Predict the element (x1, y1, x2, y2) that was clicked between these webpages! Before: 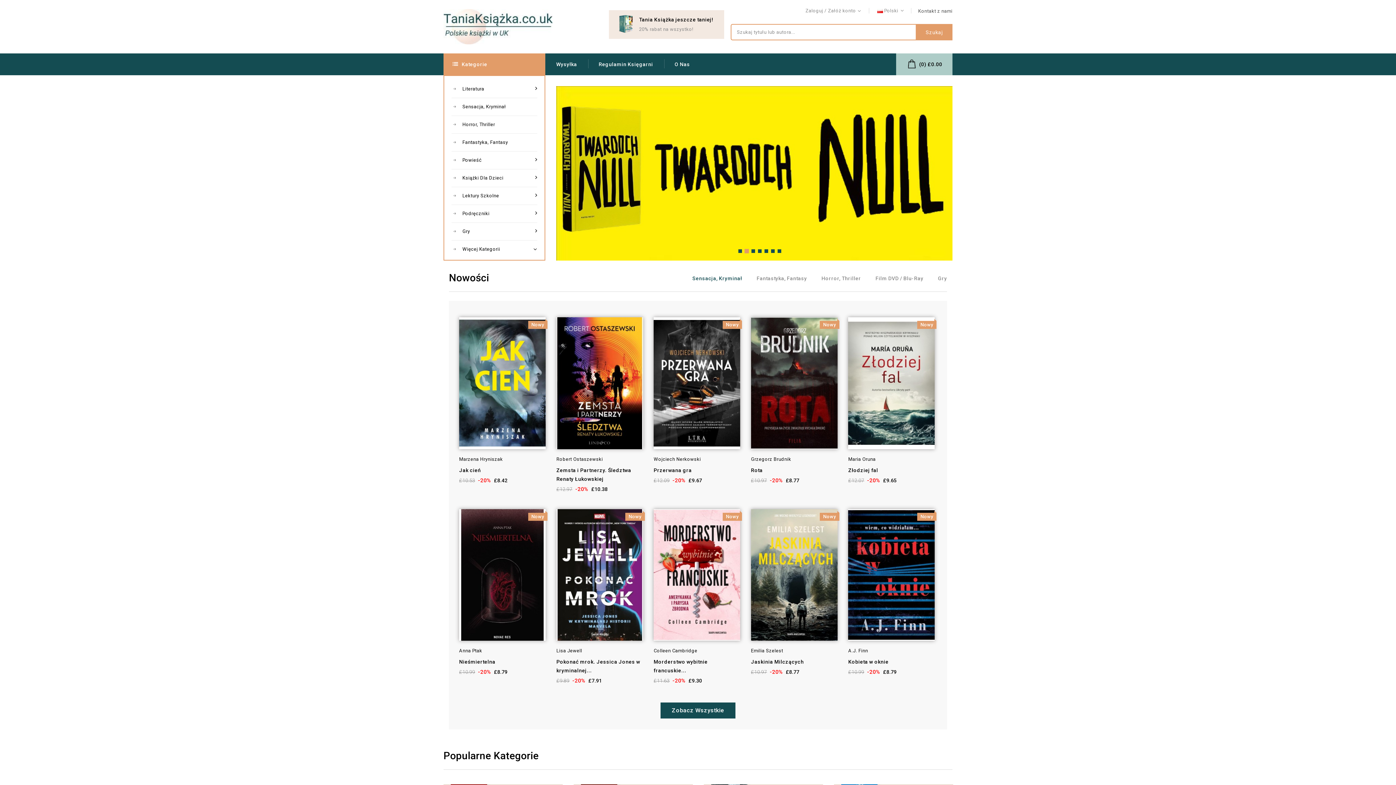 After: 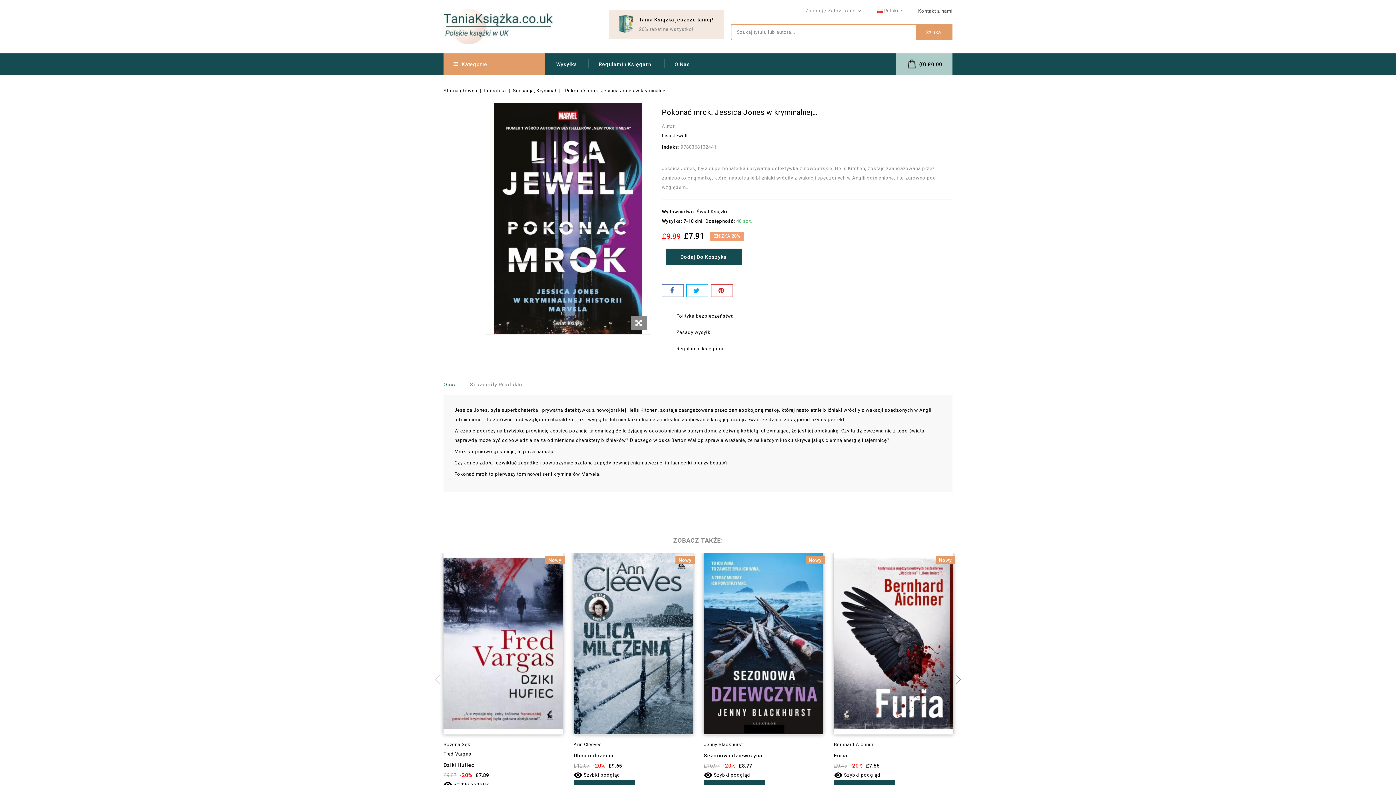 Action: label: Pokonać mrok. Jessica Jones w kryminalnej... bbox: (556, 657, 643, 675)